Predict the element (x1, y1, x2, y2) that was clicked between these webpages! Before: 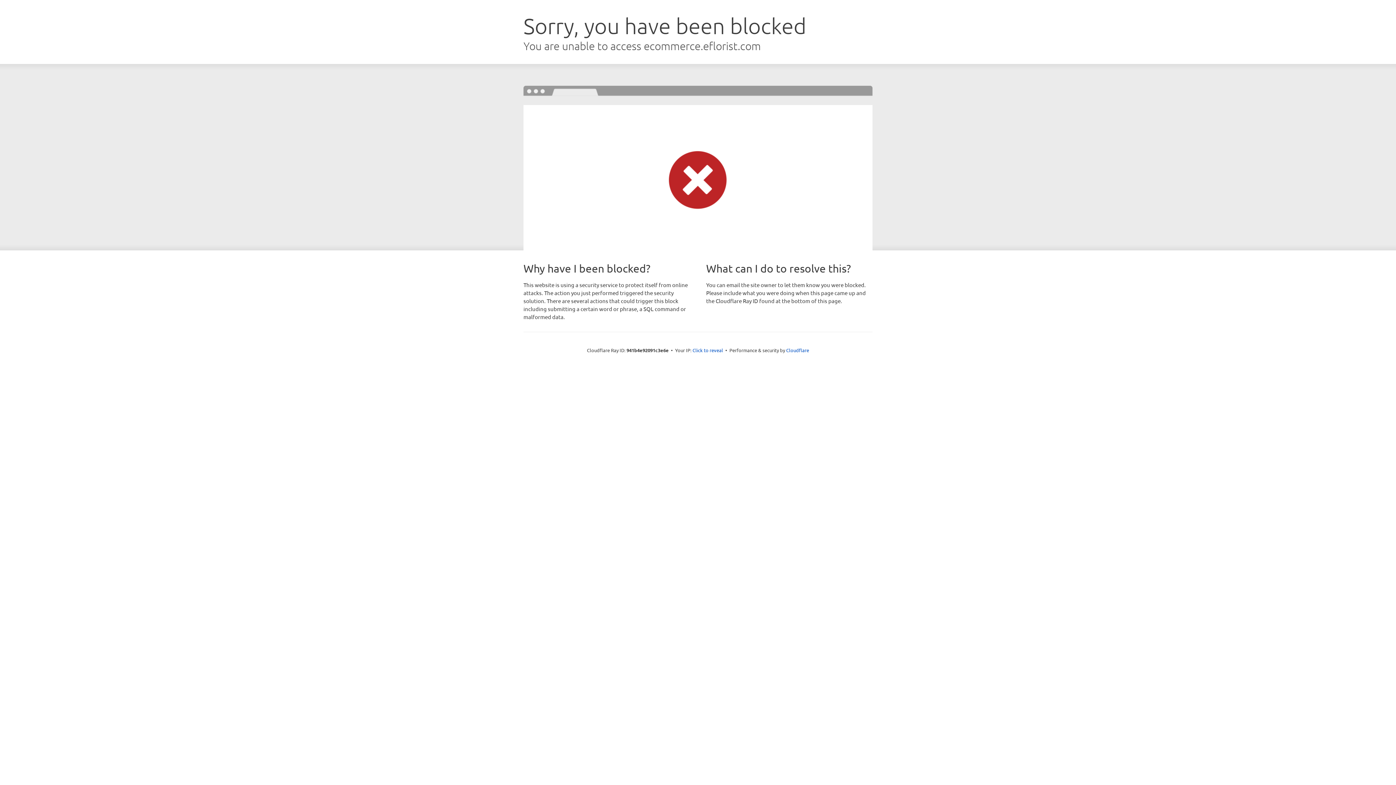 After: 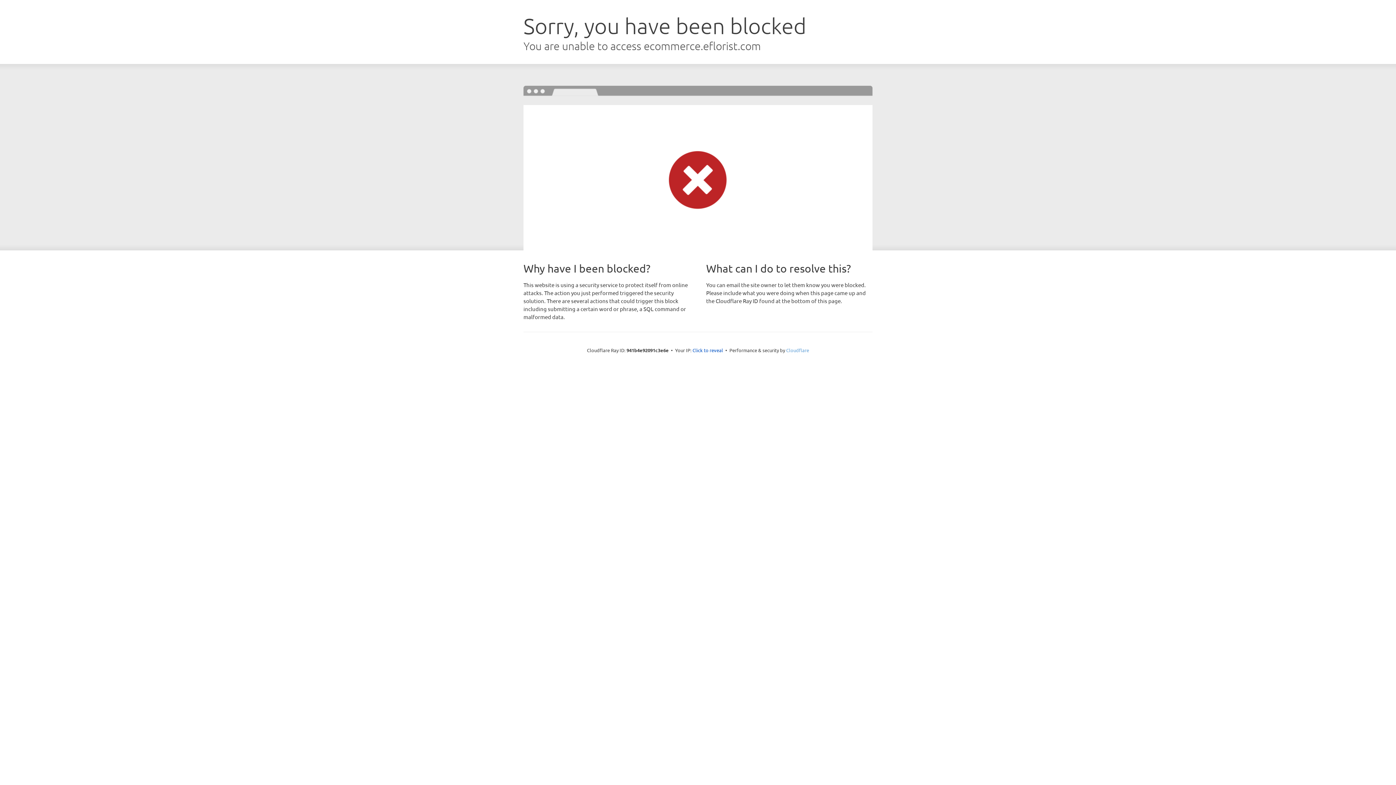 Action: label: Cloudflare bbox: (786, 347, 809, 353)